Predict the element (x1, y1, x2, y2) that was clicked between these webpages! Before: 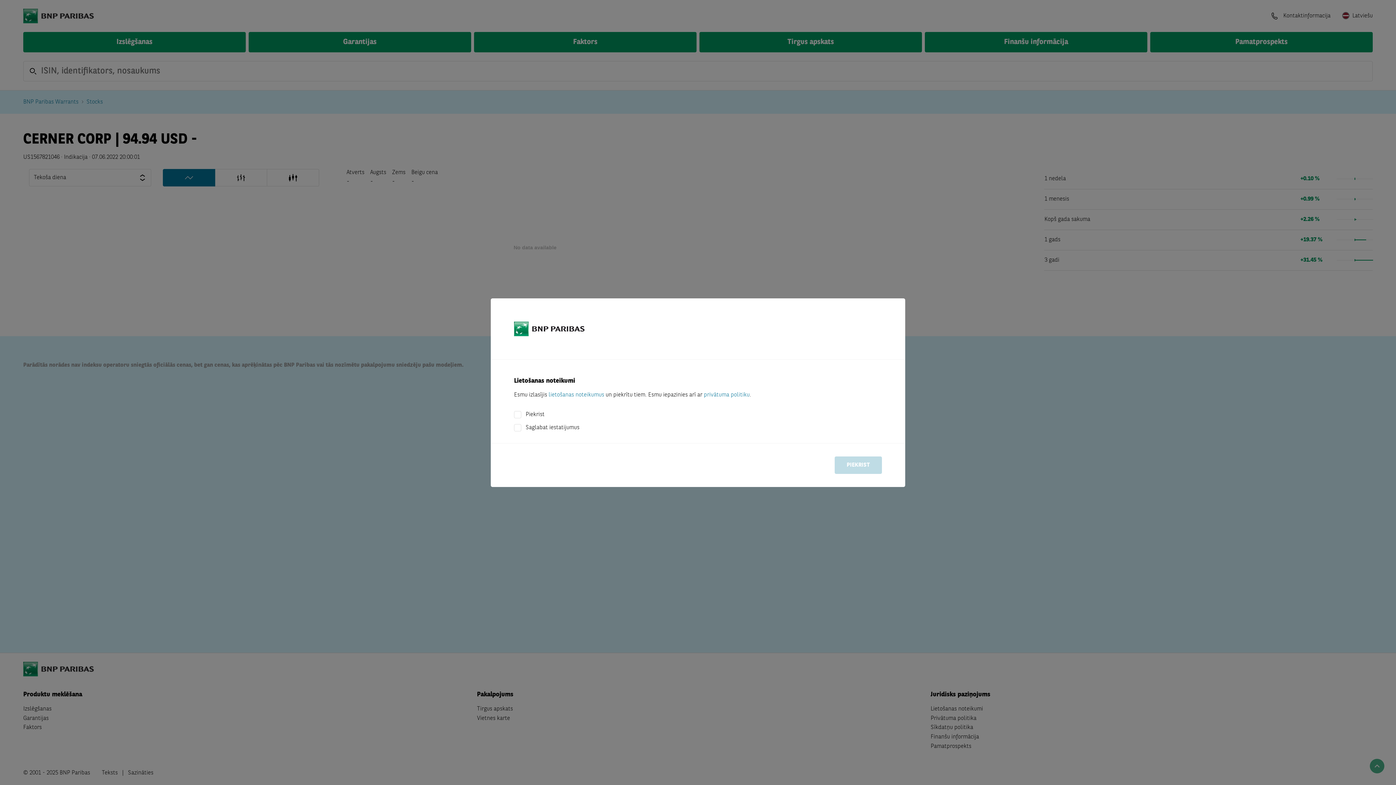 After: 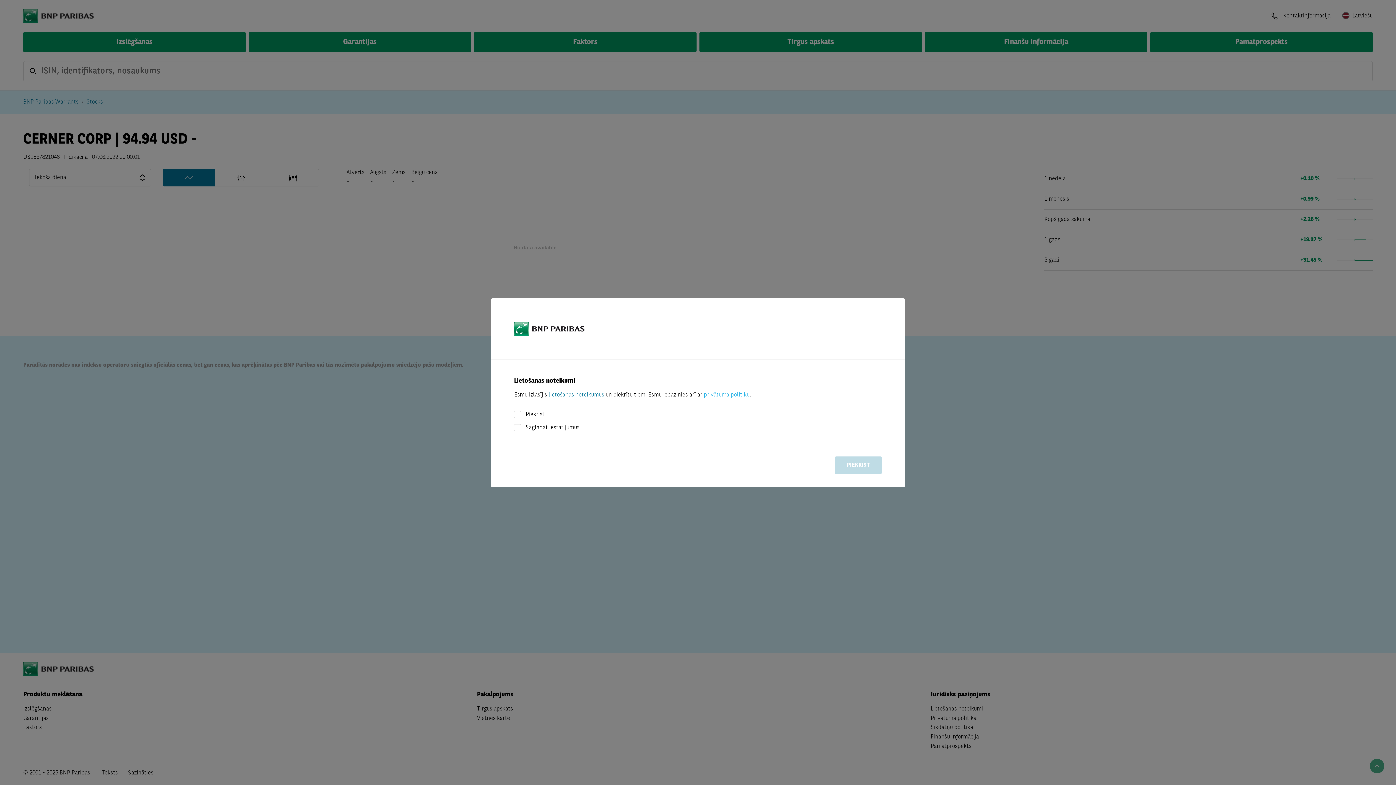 Action: label: privātuma politiku bbox: (704, 392, 749, 398)